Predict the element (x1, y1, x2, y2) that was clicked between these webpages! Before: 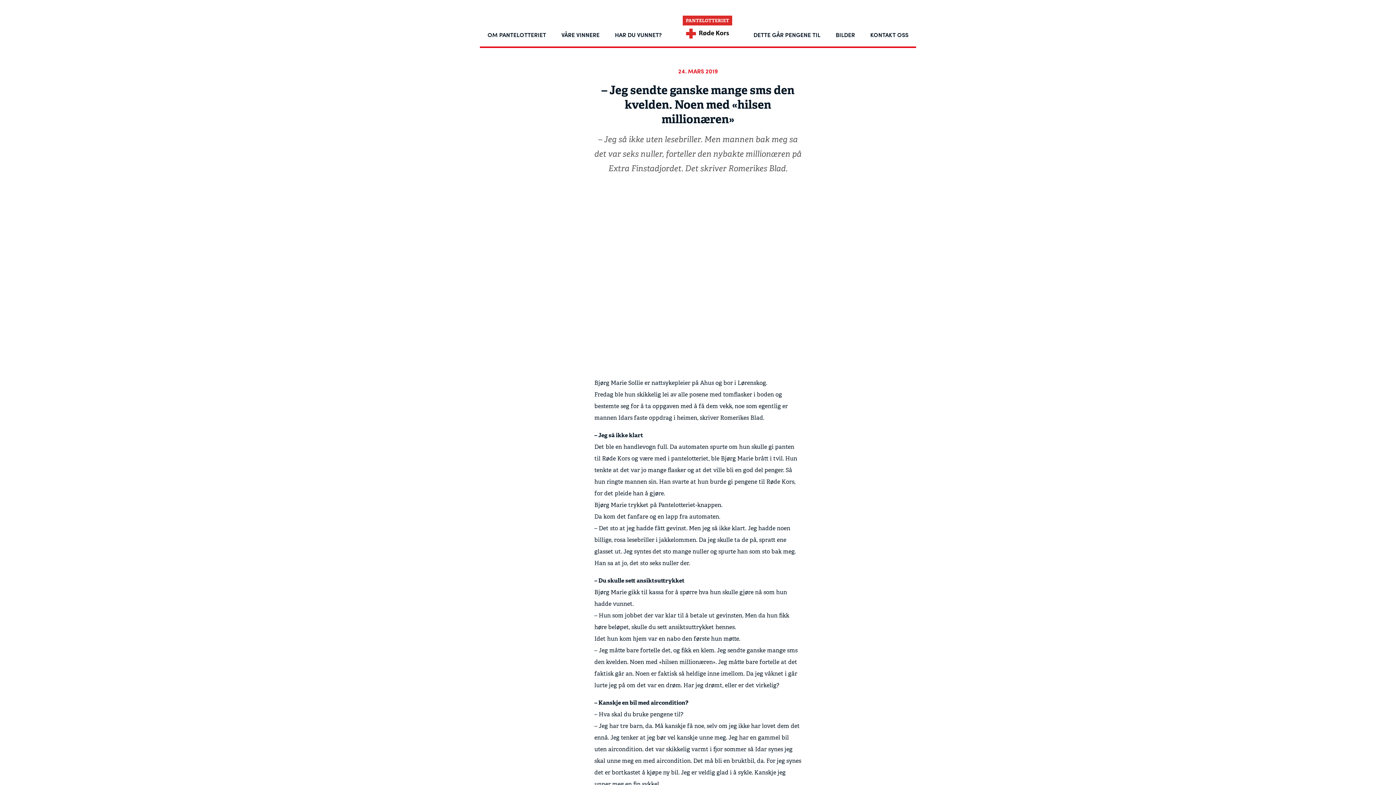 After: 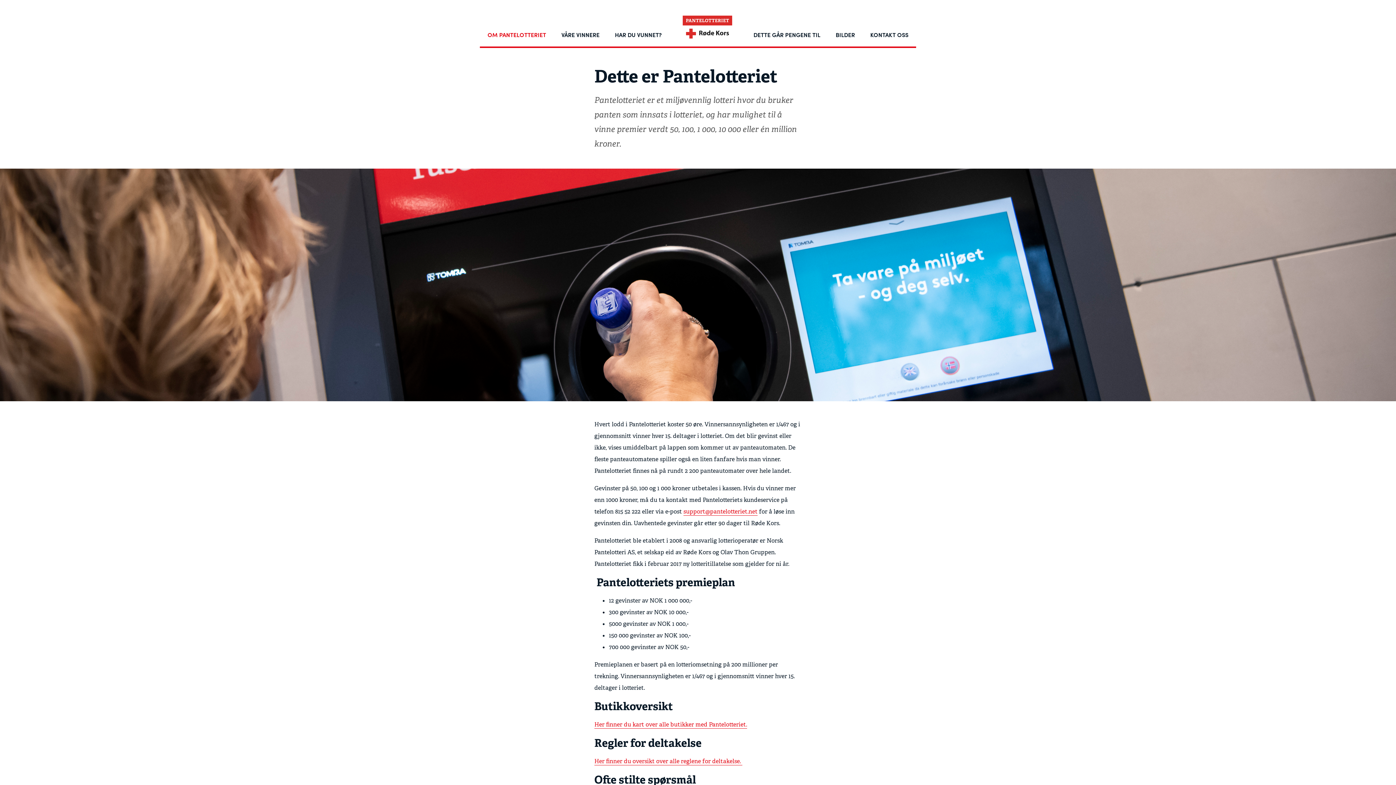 Action: bbox: (487, 26, 546, 43) label: OM PANTELOTTERIET